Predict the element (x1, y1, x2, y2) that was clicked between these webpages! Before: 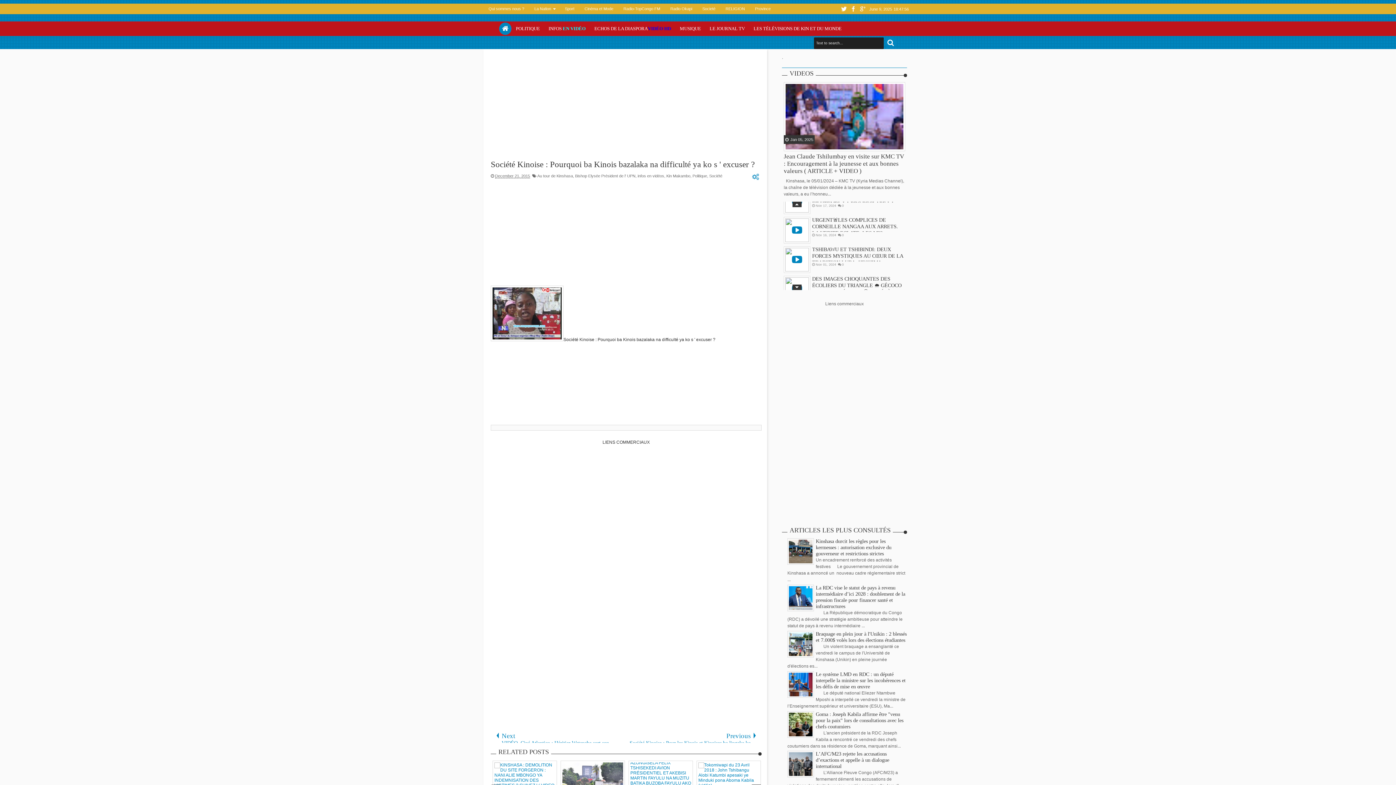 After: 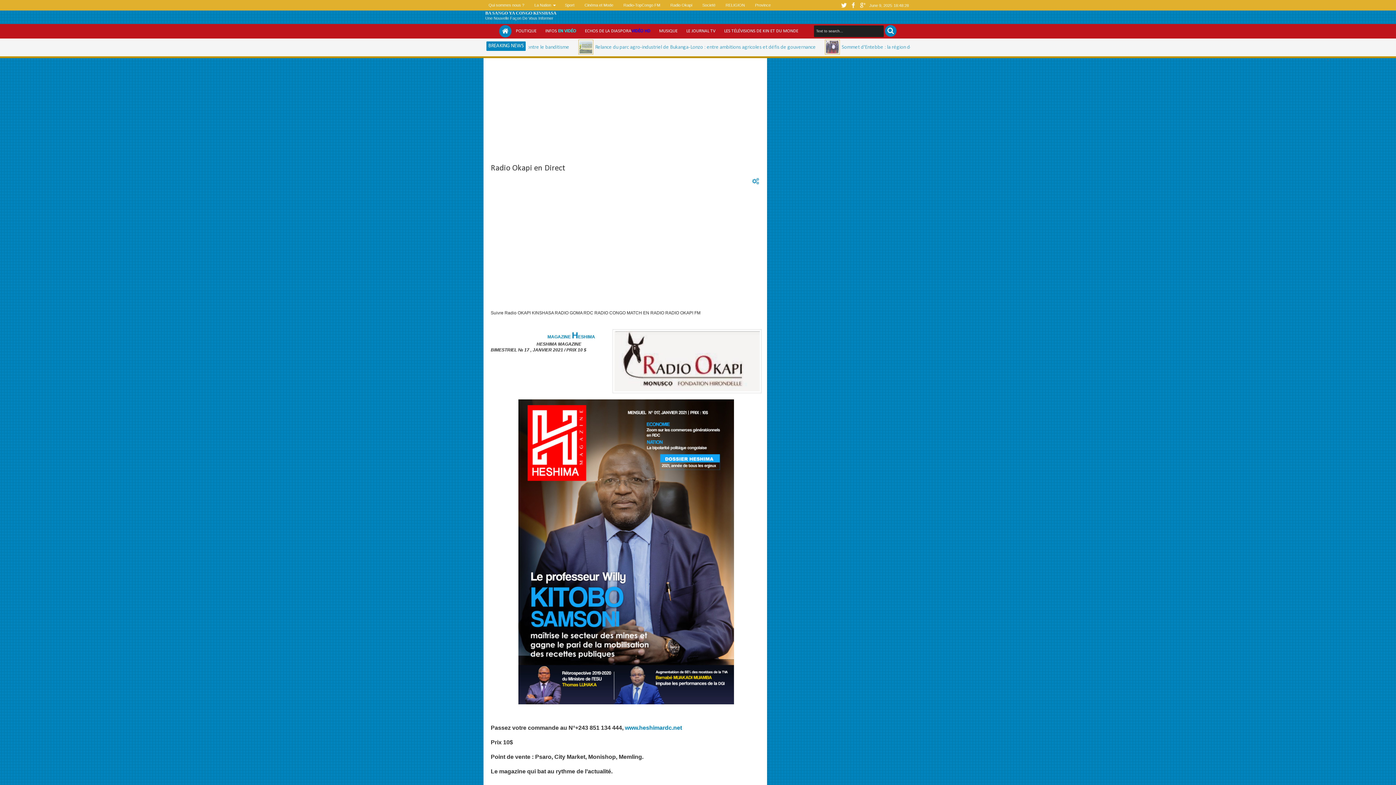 Action: label: Radio Okapi bbox: (666, 4, 696, 13)